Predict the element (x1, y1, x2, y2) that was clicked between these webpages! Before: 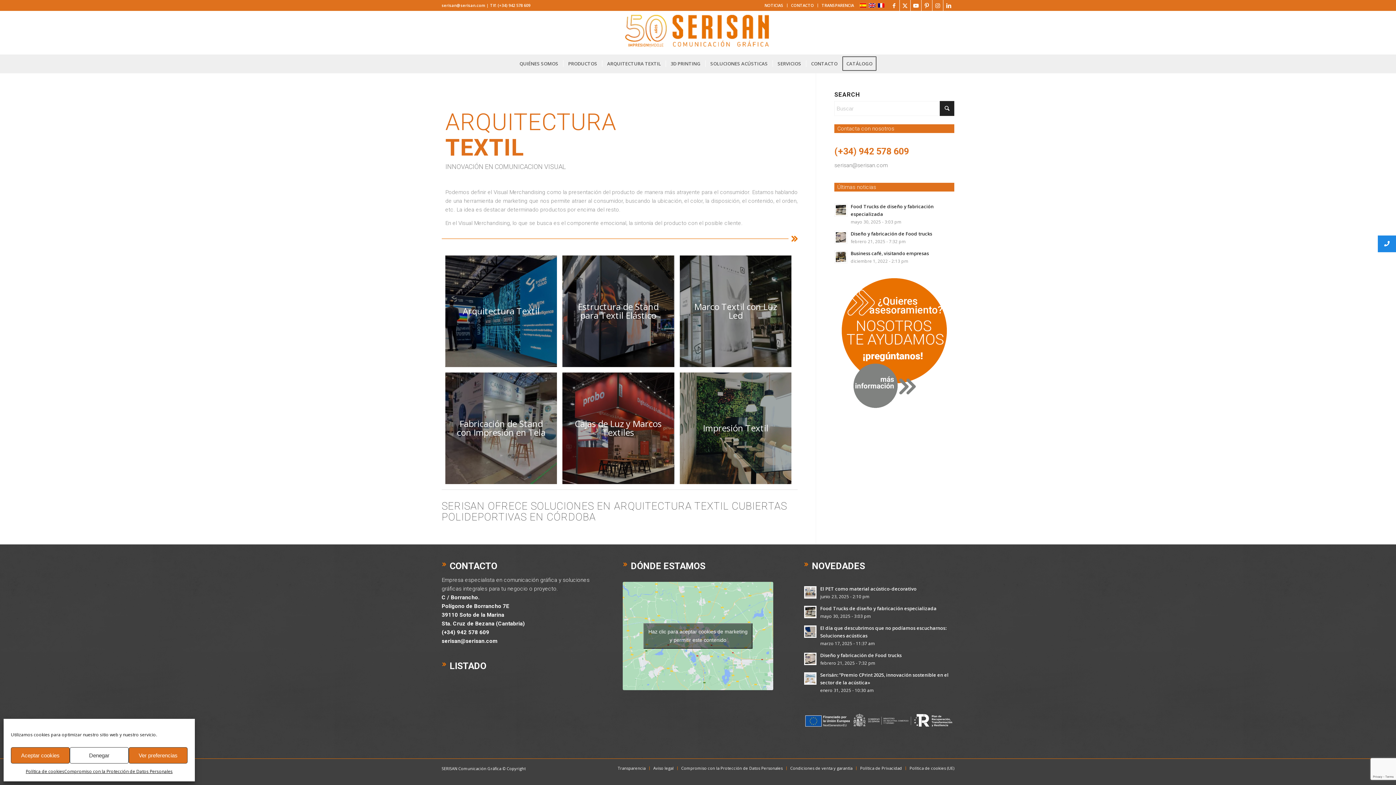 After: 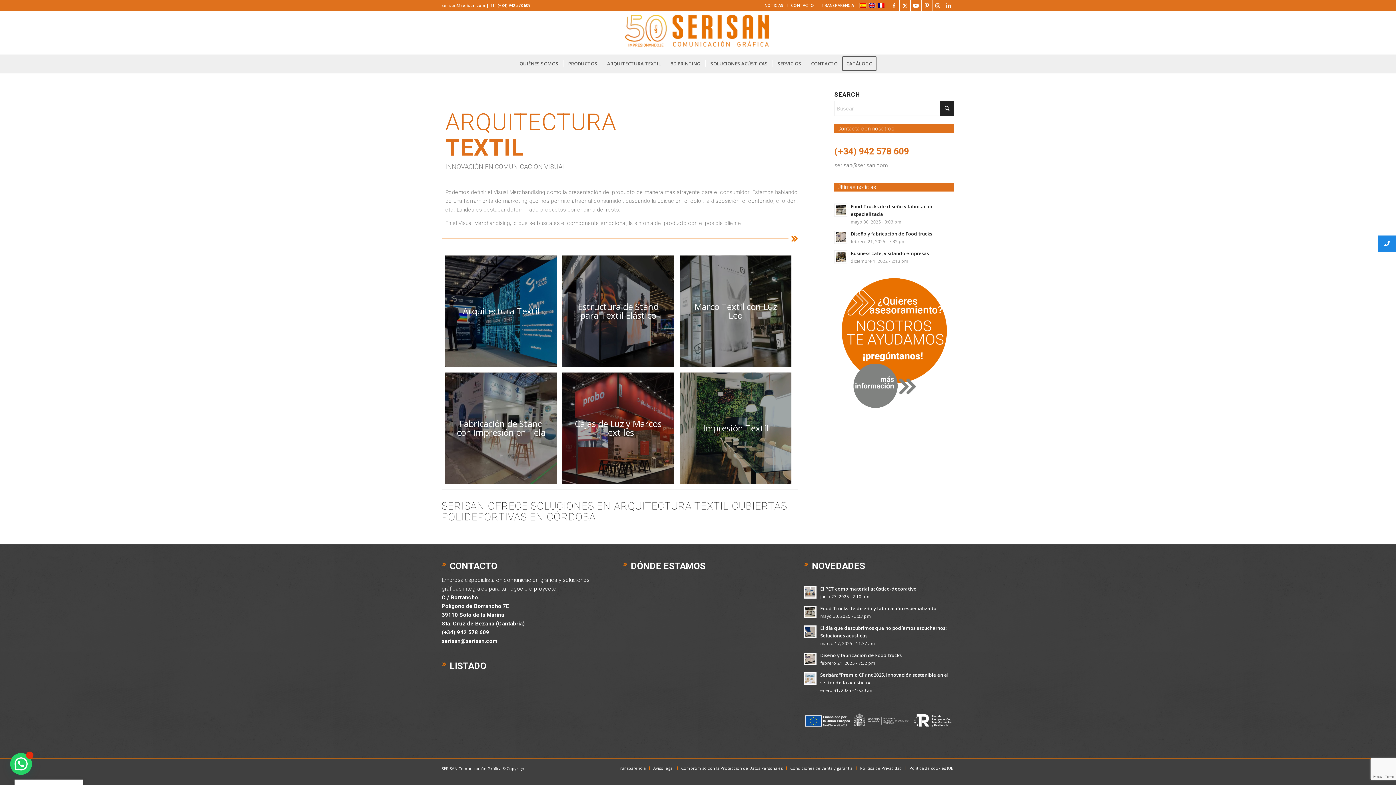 Action: bbox: (10, 747, 69, 764) label: Aceptar cookies